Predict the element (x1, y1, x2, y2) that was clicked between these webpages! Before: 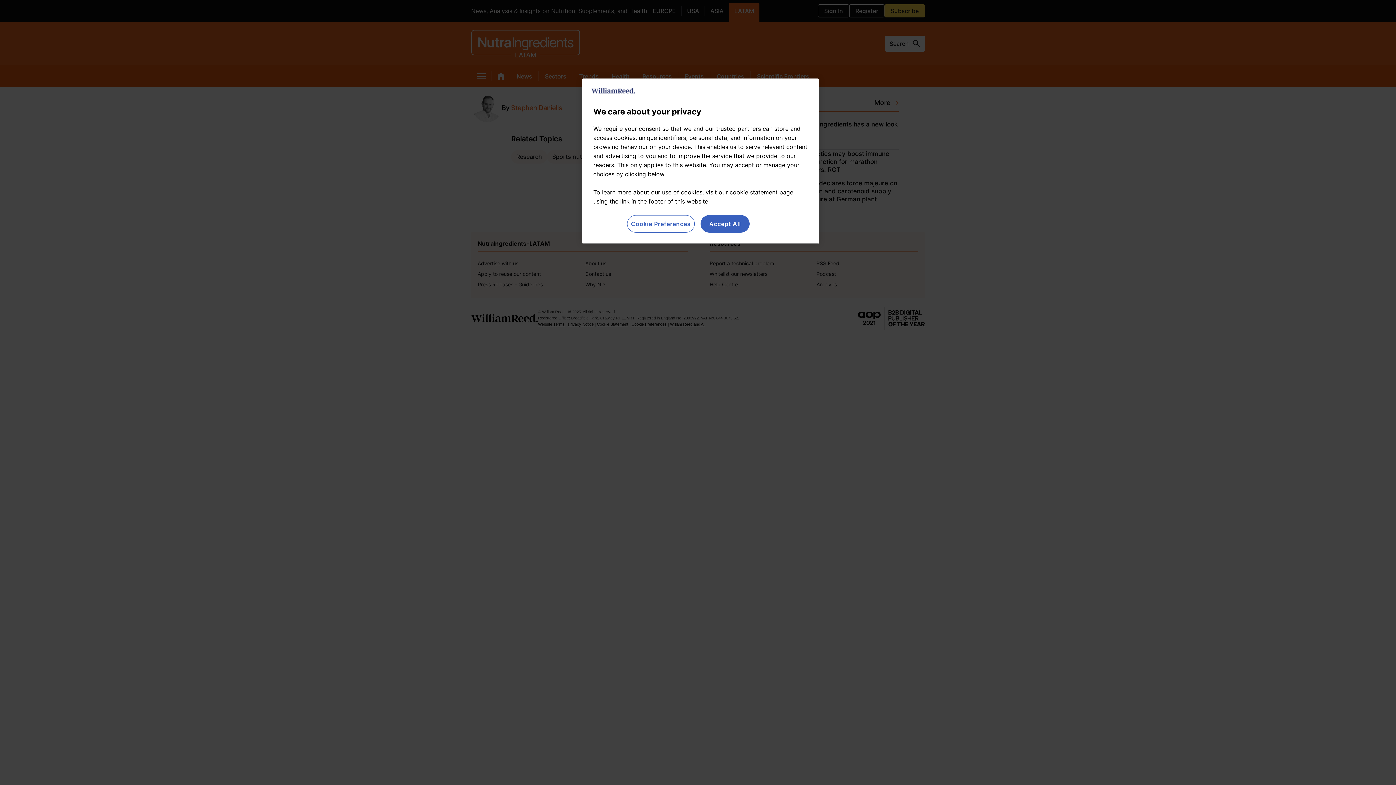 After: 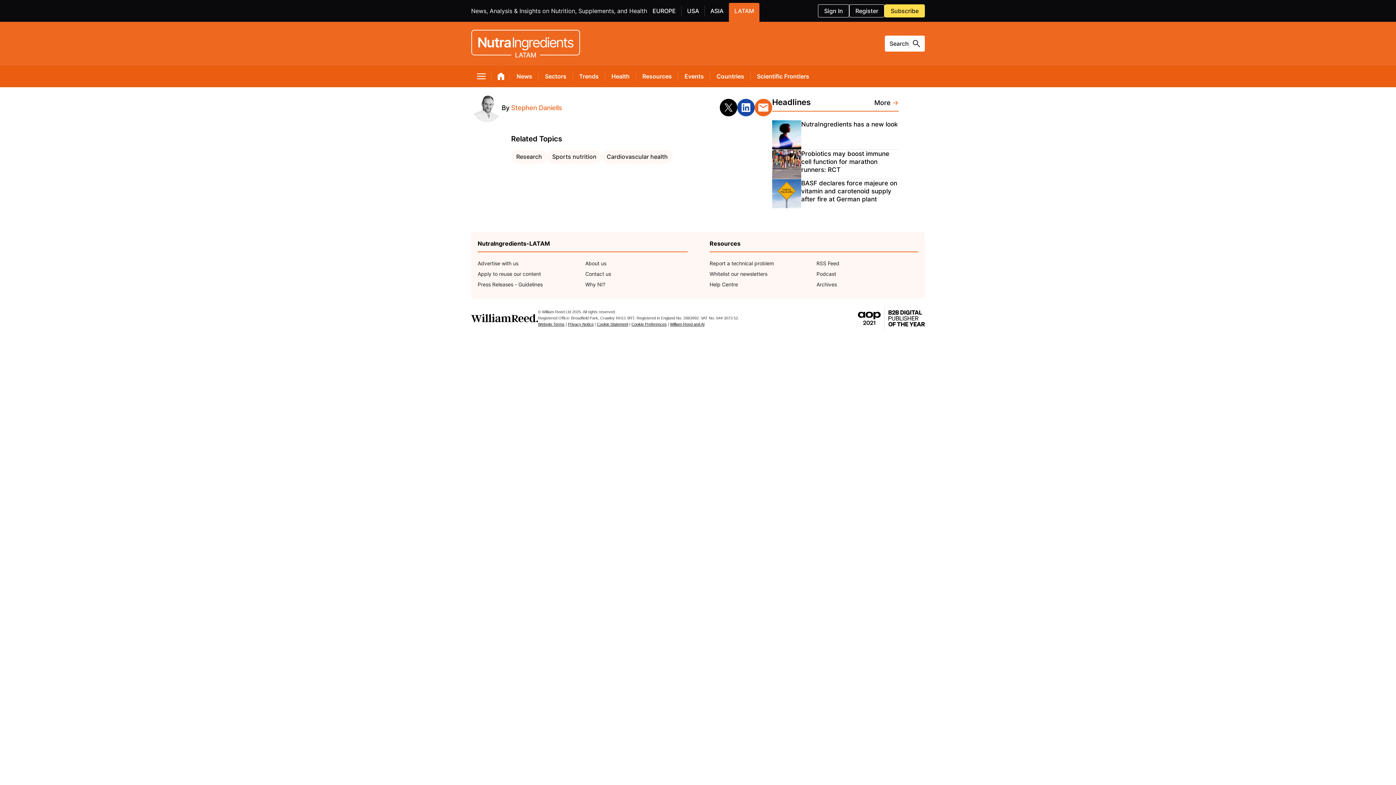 Action: label: Accept All bbox: (700, 215, 749, 232)